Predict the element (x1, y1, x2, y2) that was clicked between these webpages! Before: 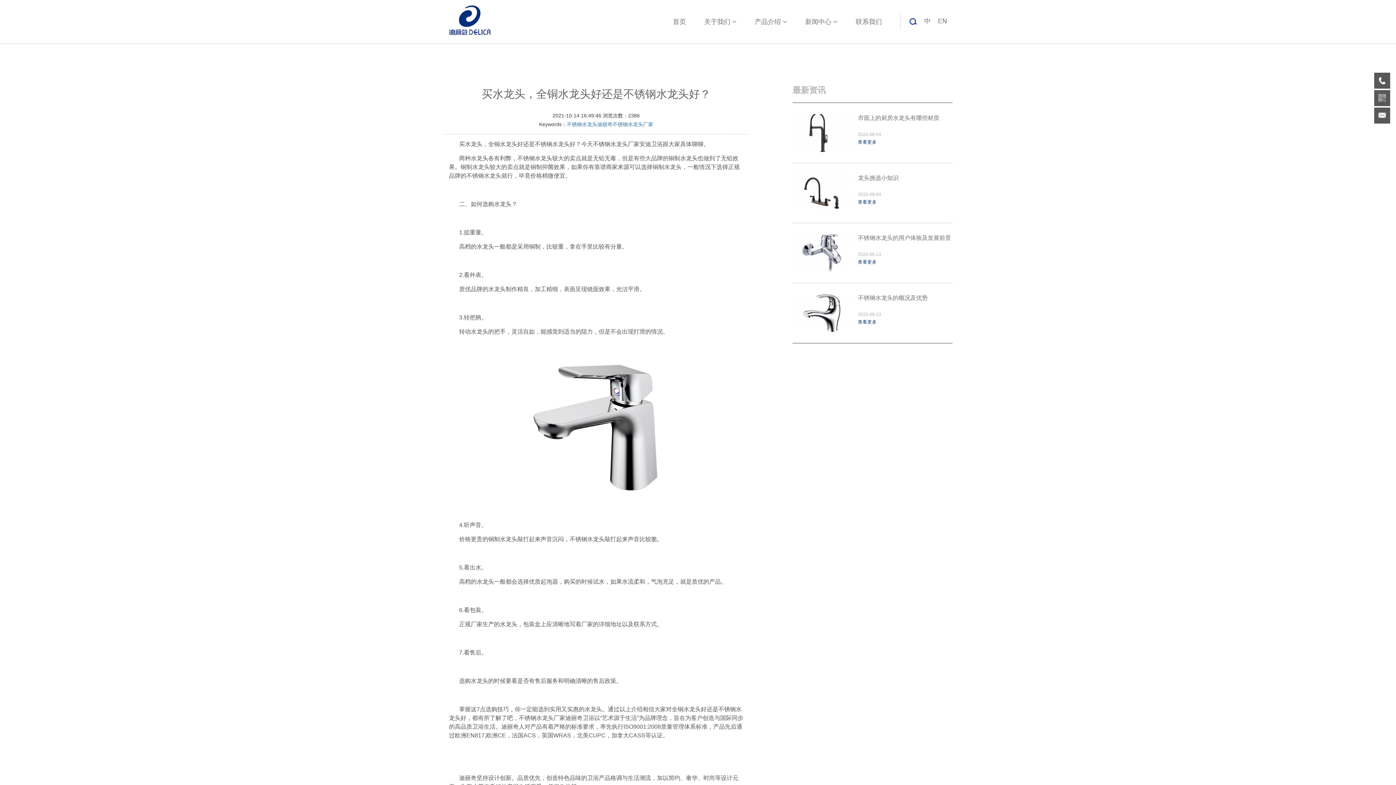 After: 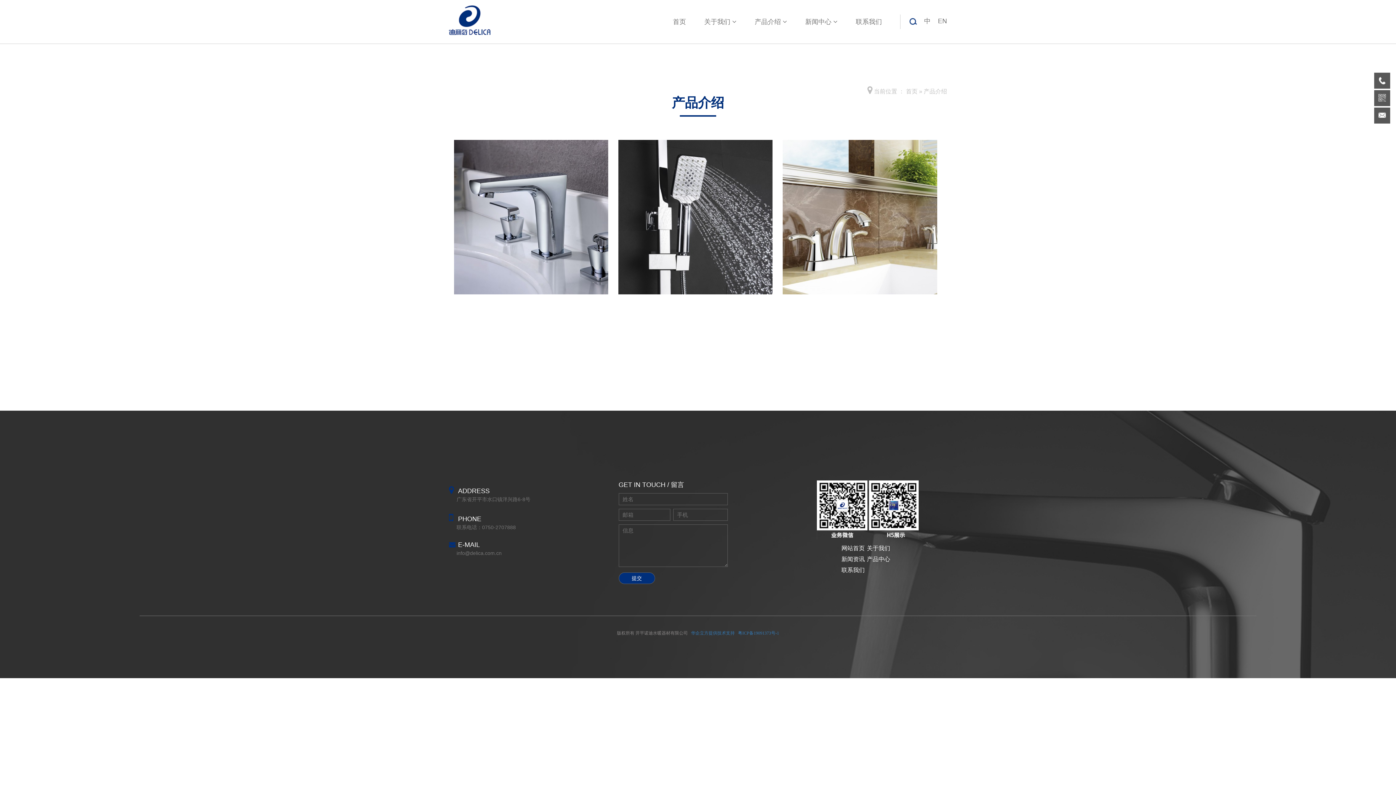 Action: label: 产品介绍 bbox: (745, 9, 796, 34)